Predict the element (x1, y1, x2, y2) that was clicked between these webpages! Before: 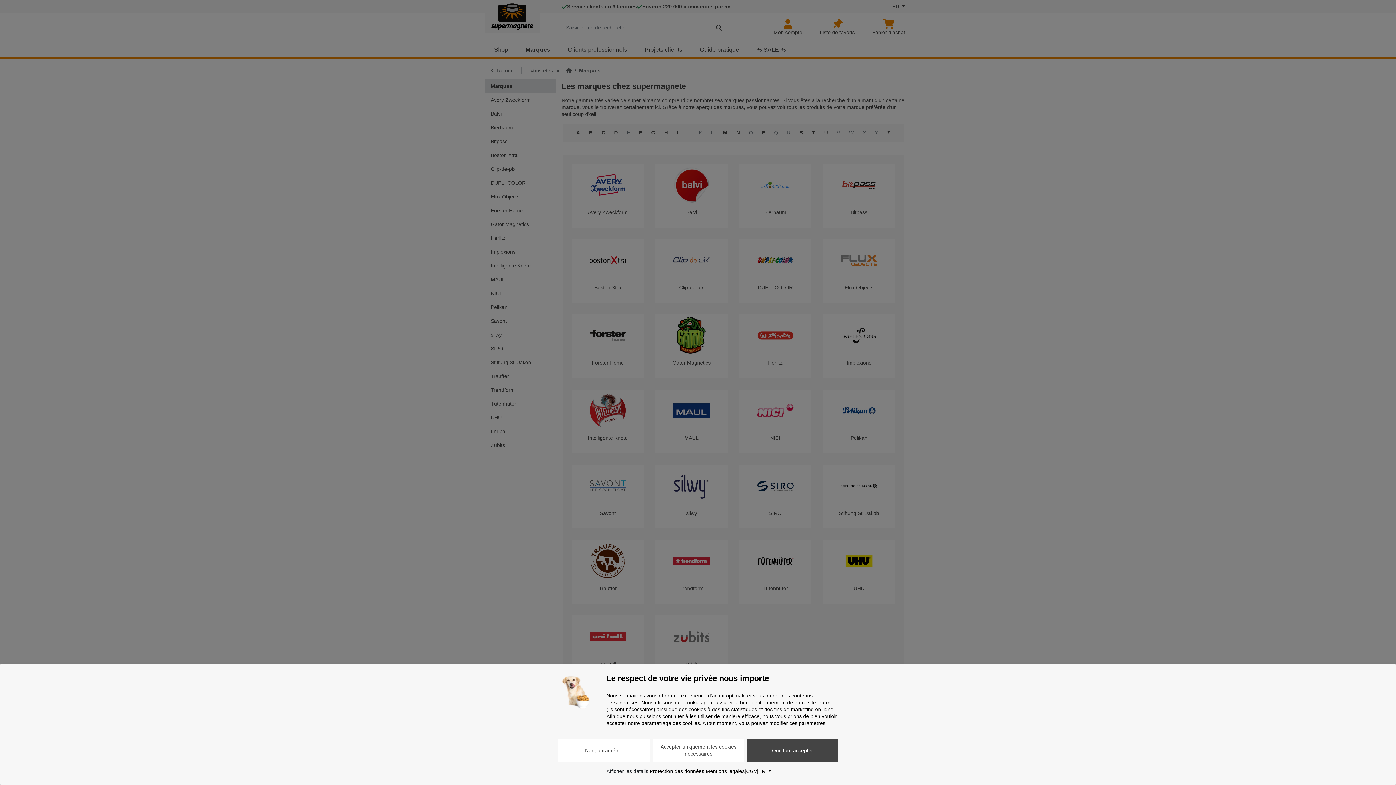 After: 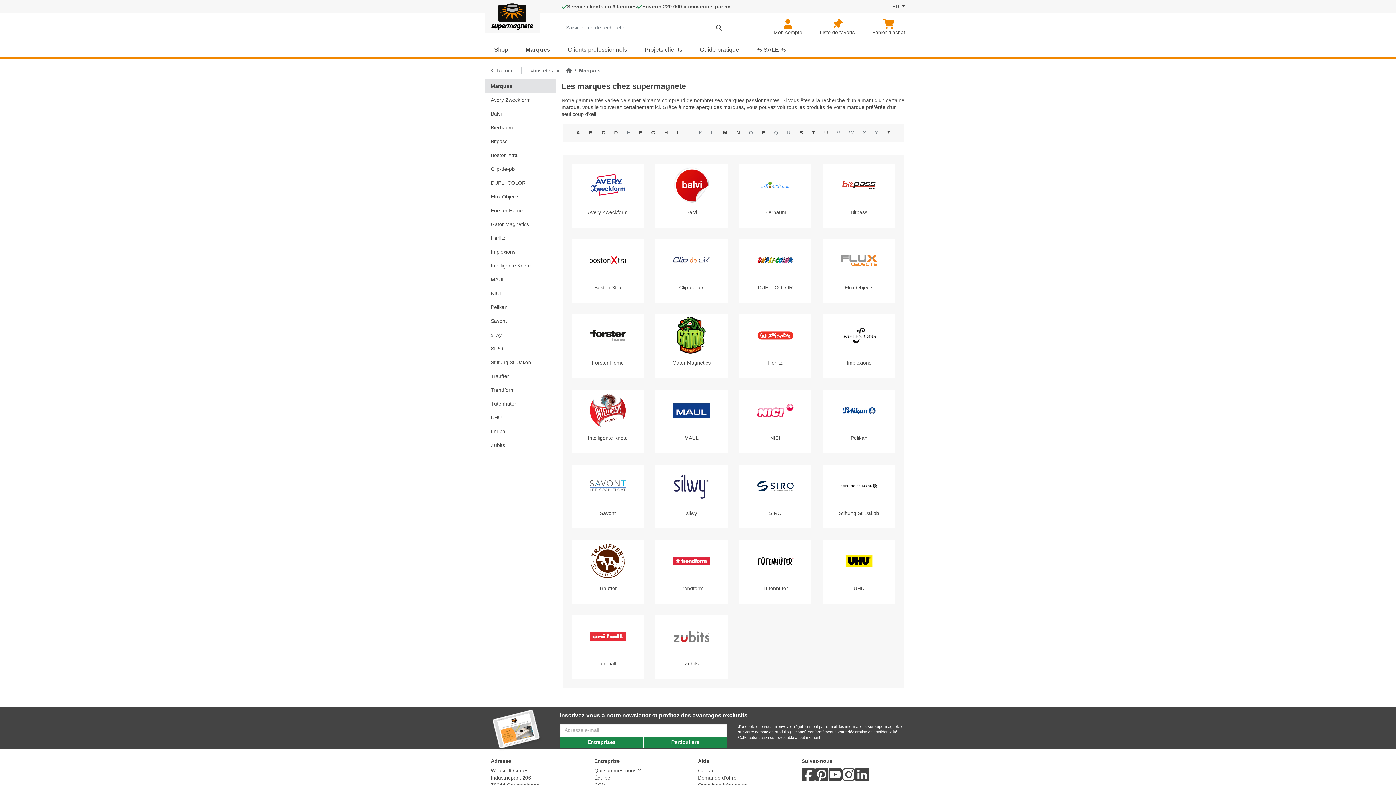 Action: label: Accepter uniquement les cookies nécessaires bbox: (653, 739, 744, 762)